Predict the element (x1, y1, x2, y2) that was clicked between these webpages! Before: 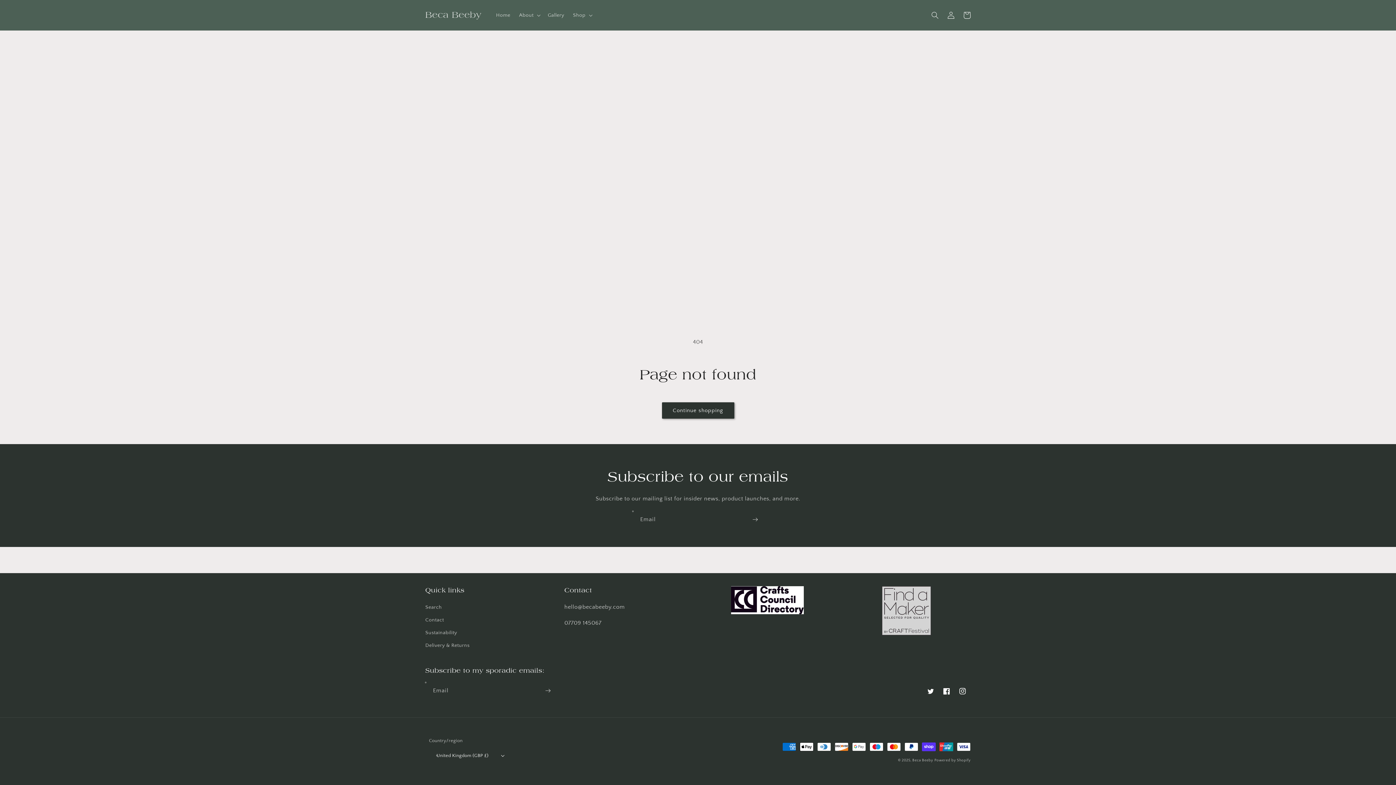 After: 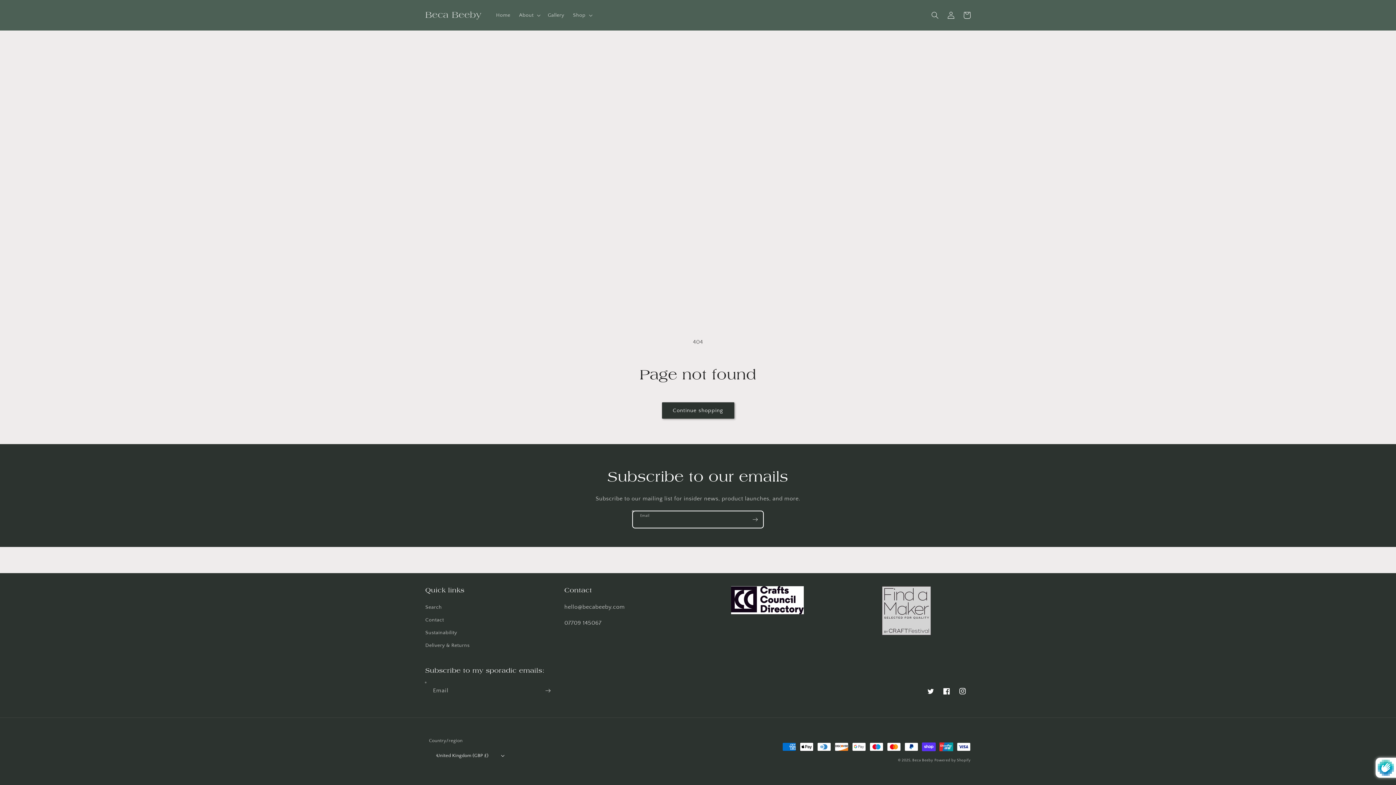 Action: label: Subscribe bbox: (747, 511, 763, 528)